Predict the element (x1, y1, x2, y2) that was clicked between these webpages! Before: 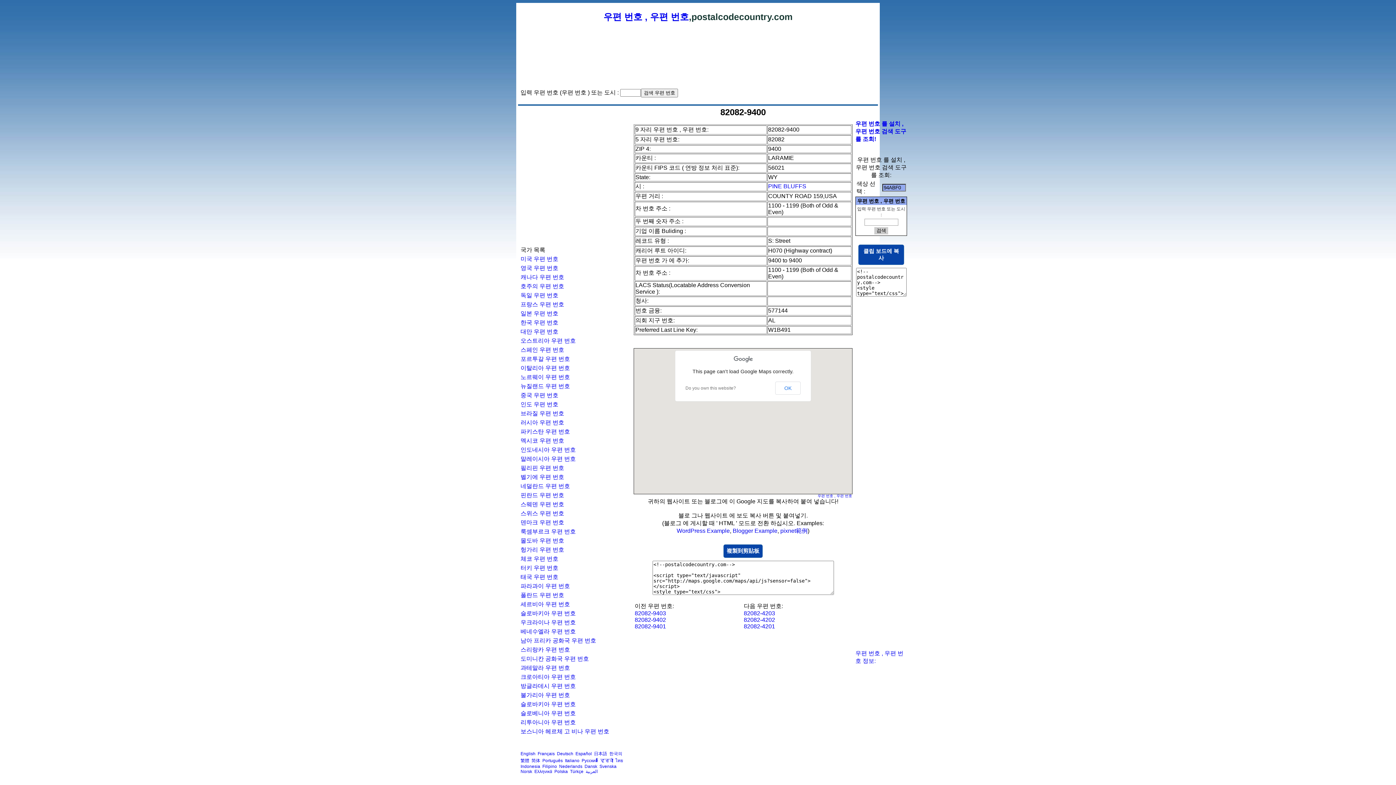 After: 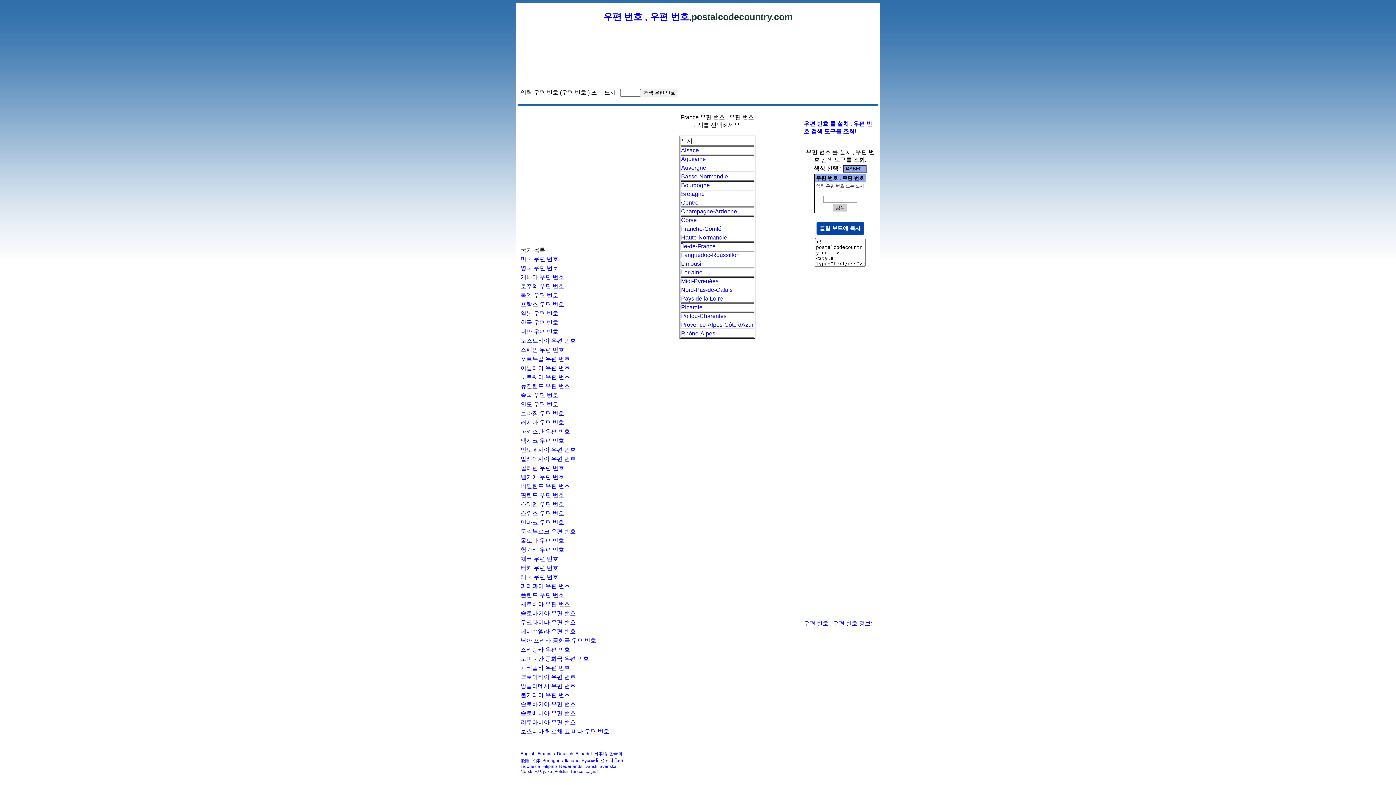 Action: bbox: (520, 301, 564, 307) label: 프랑스 우편 번호